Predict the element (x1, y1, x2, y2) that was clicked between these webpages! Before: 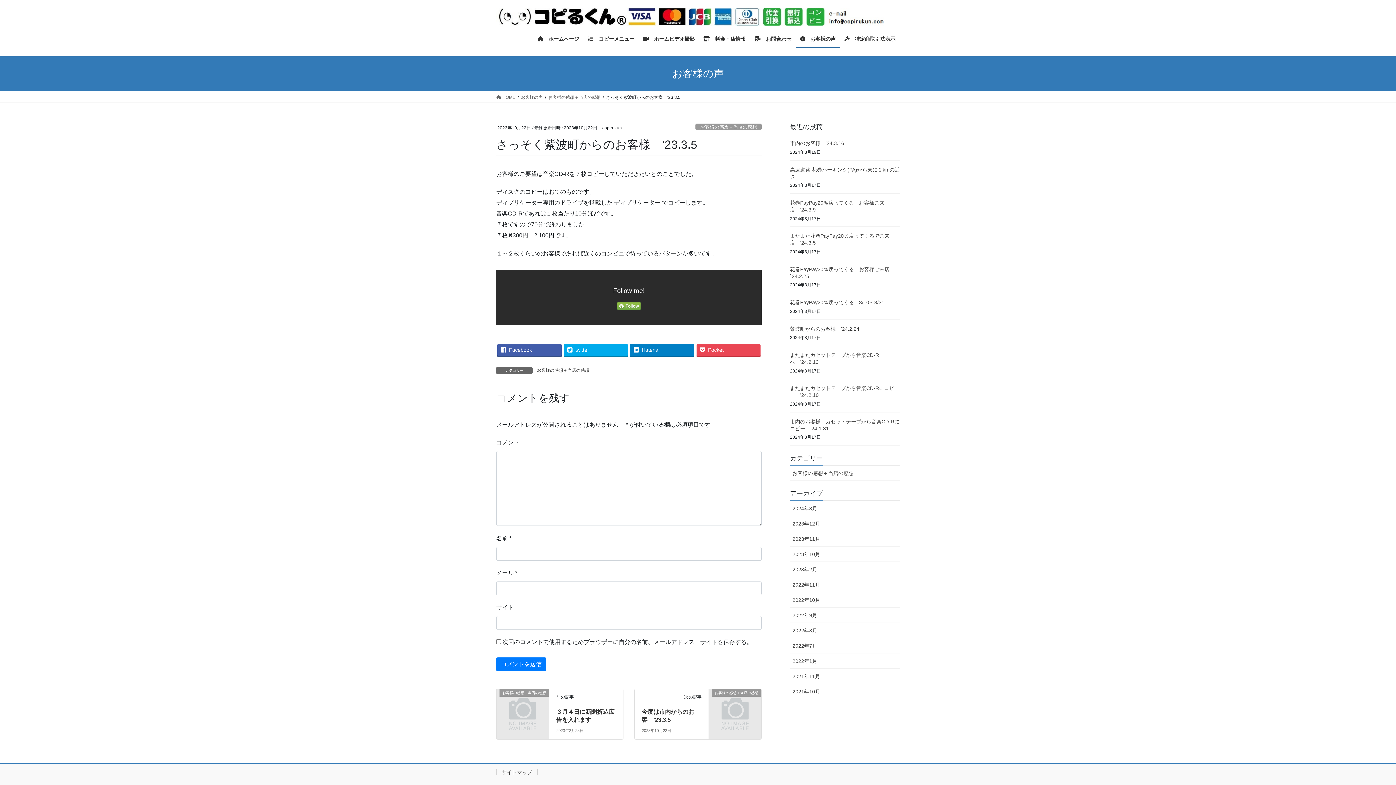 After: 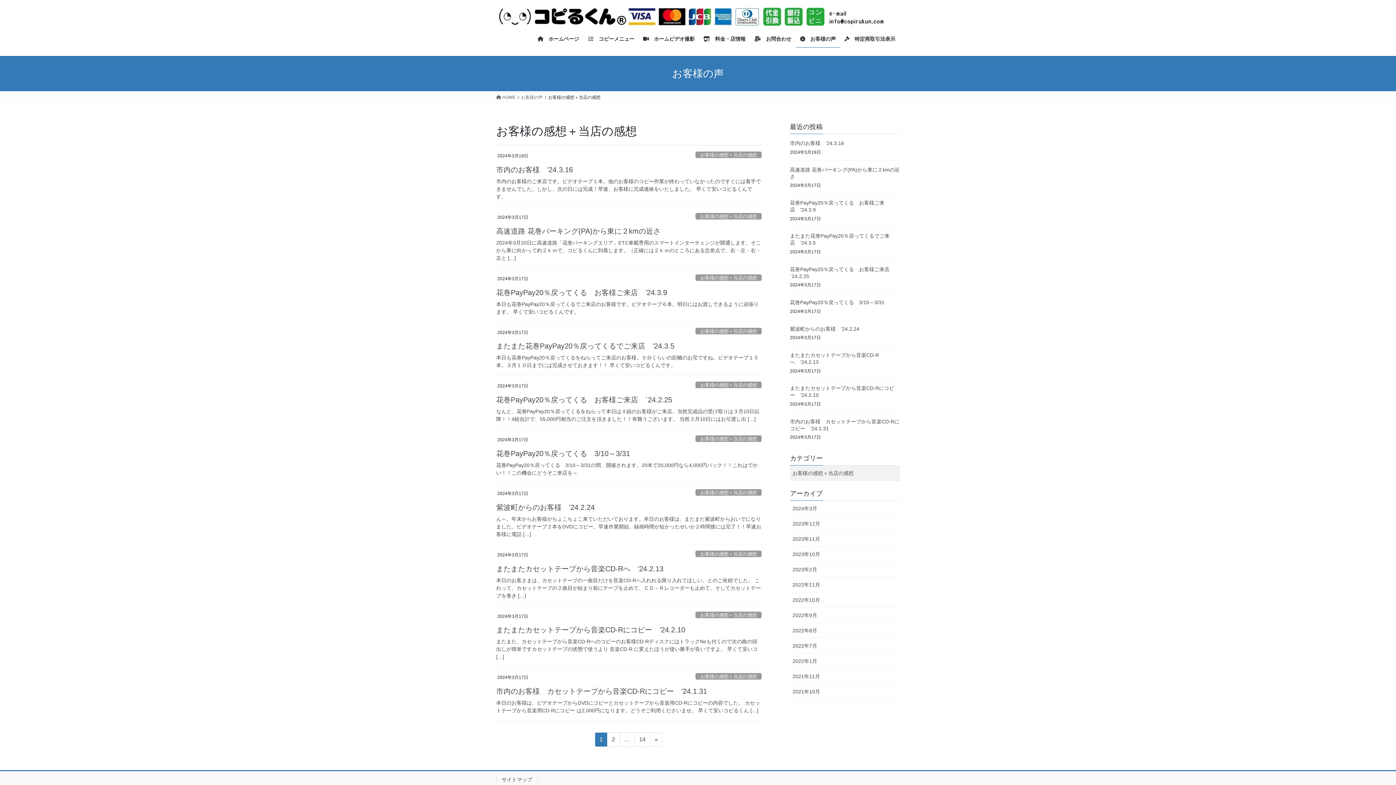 Action: bbox: (536, 367, 590, 374) label: お客様の感想＋当店の感想